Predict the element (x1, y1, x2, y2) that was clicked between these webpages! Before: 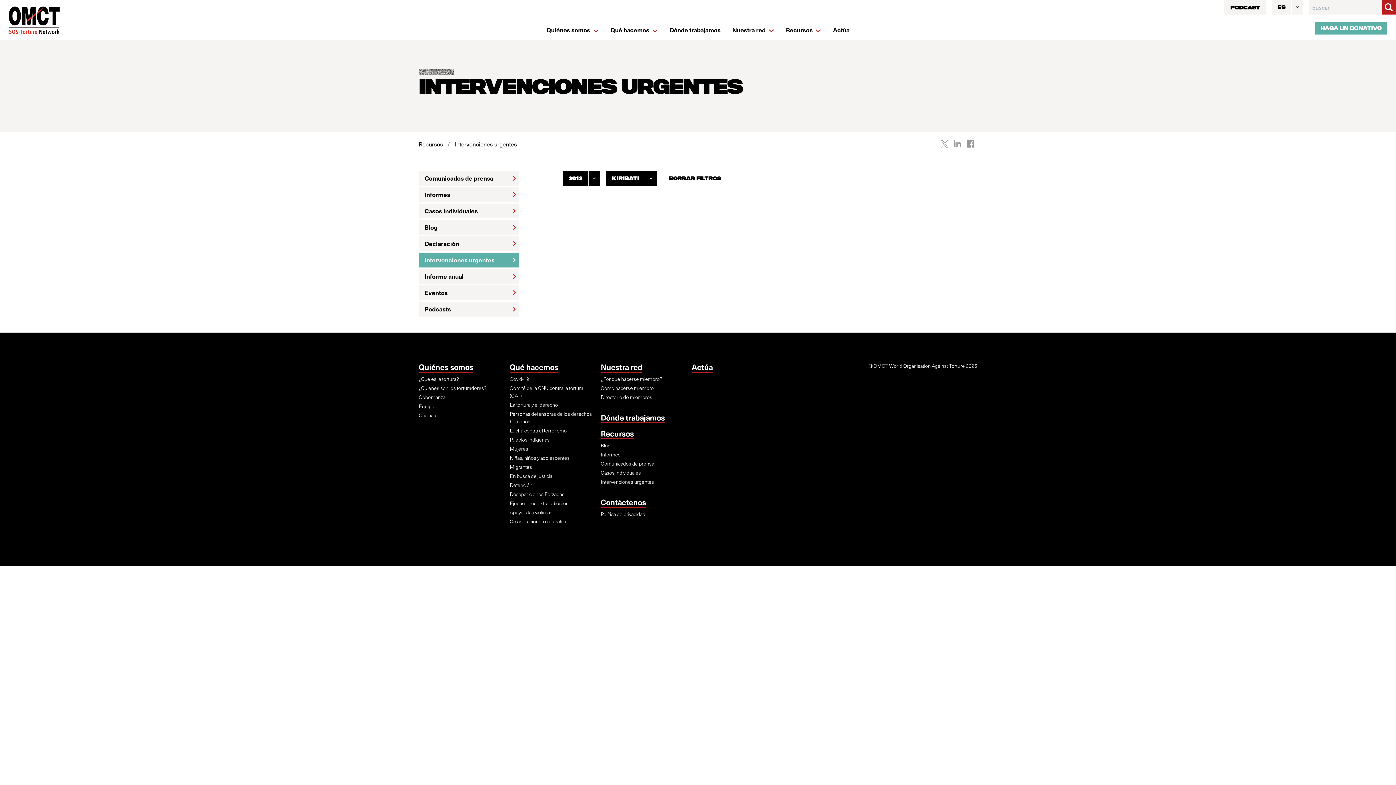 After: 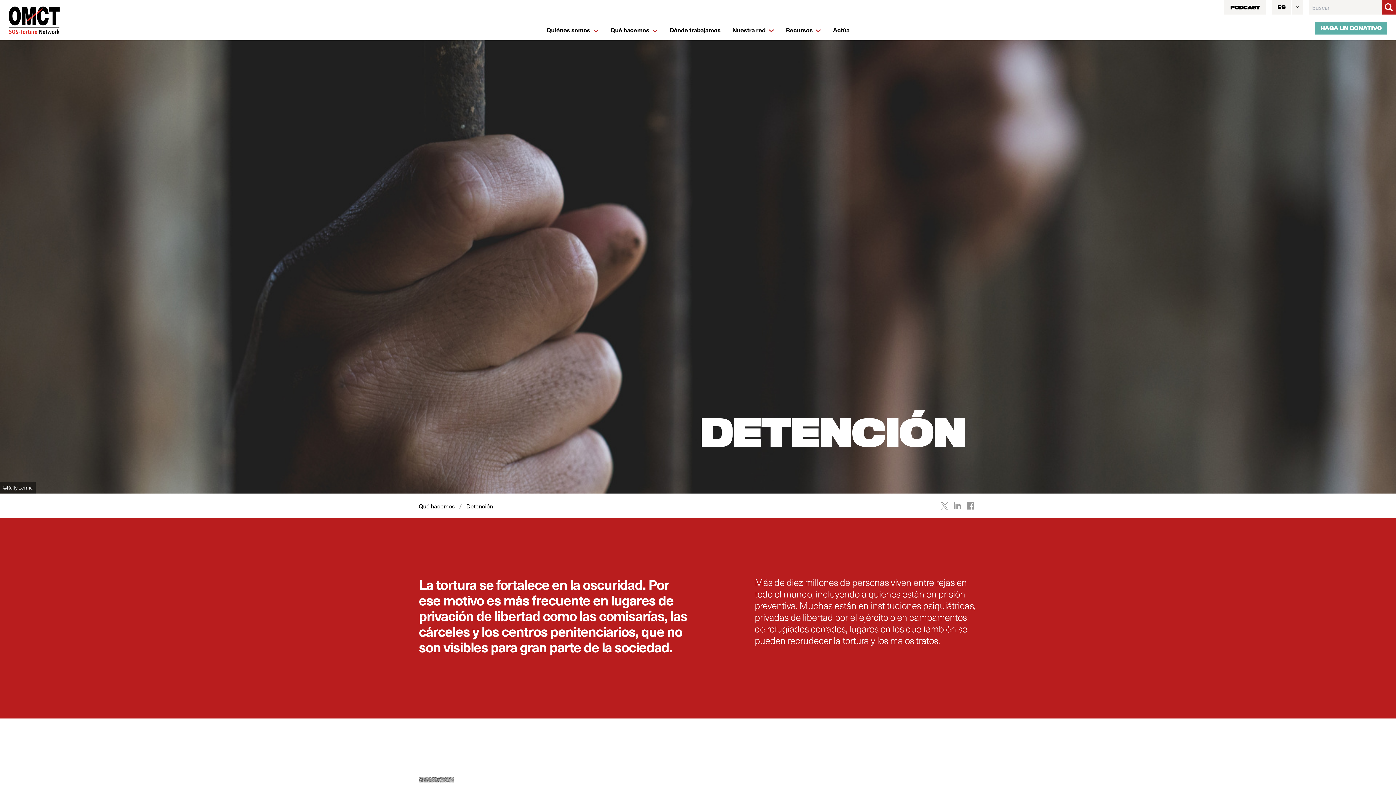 Action: bbox: (509, 481, 595, 489) label: Detención